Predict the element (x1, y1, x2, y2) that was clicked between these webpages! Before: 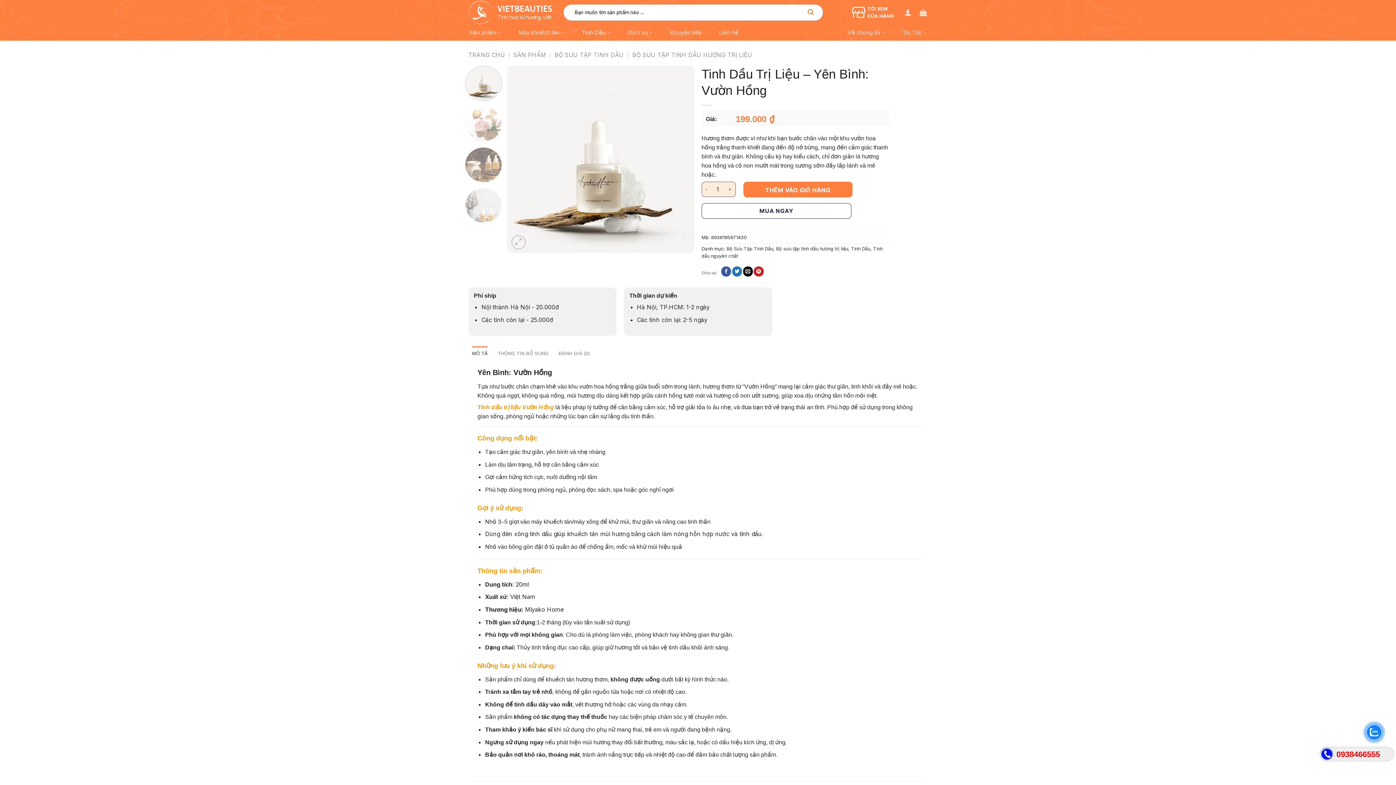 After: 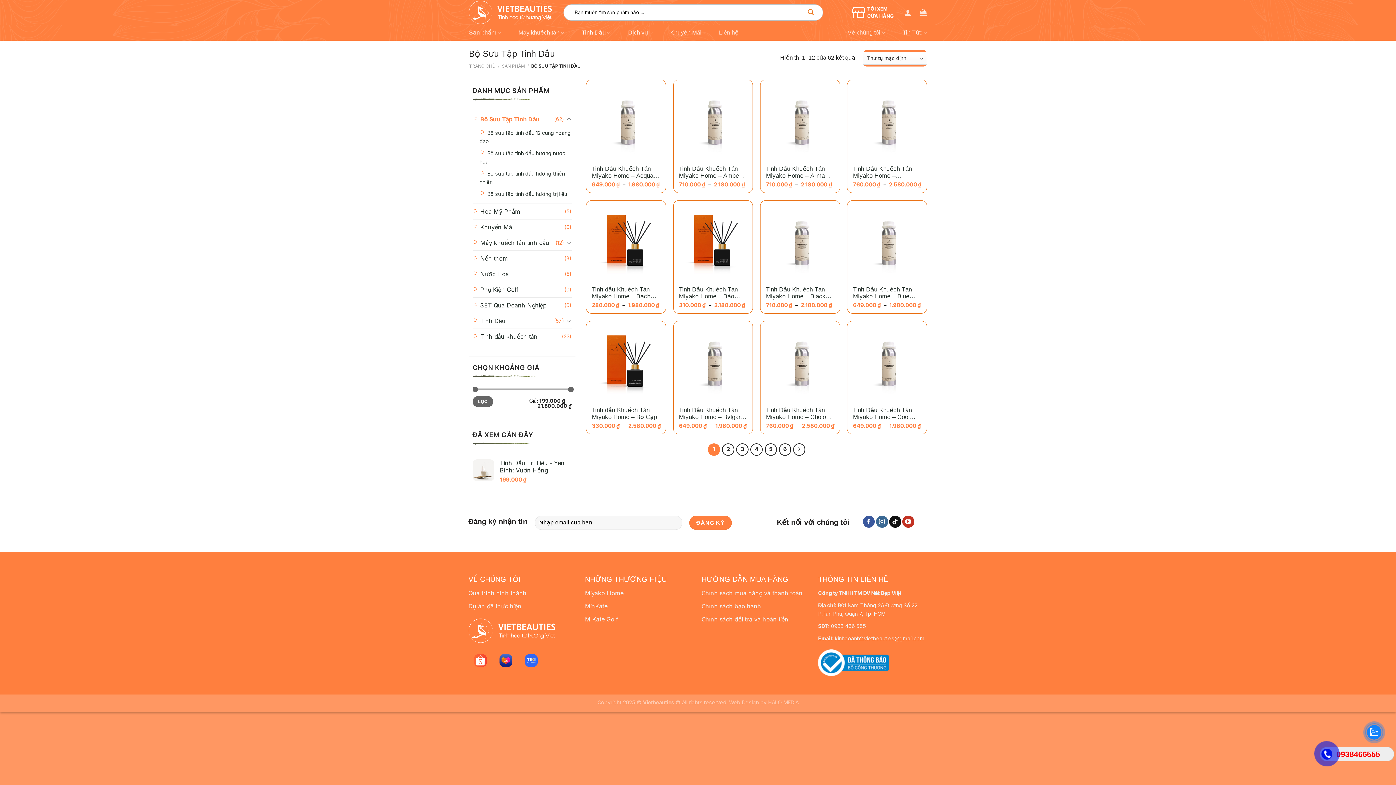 Action: bbox: (554, 51, 623, 58) label: BỘ SƯU TẬP TINH DẦU